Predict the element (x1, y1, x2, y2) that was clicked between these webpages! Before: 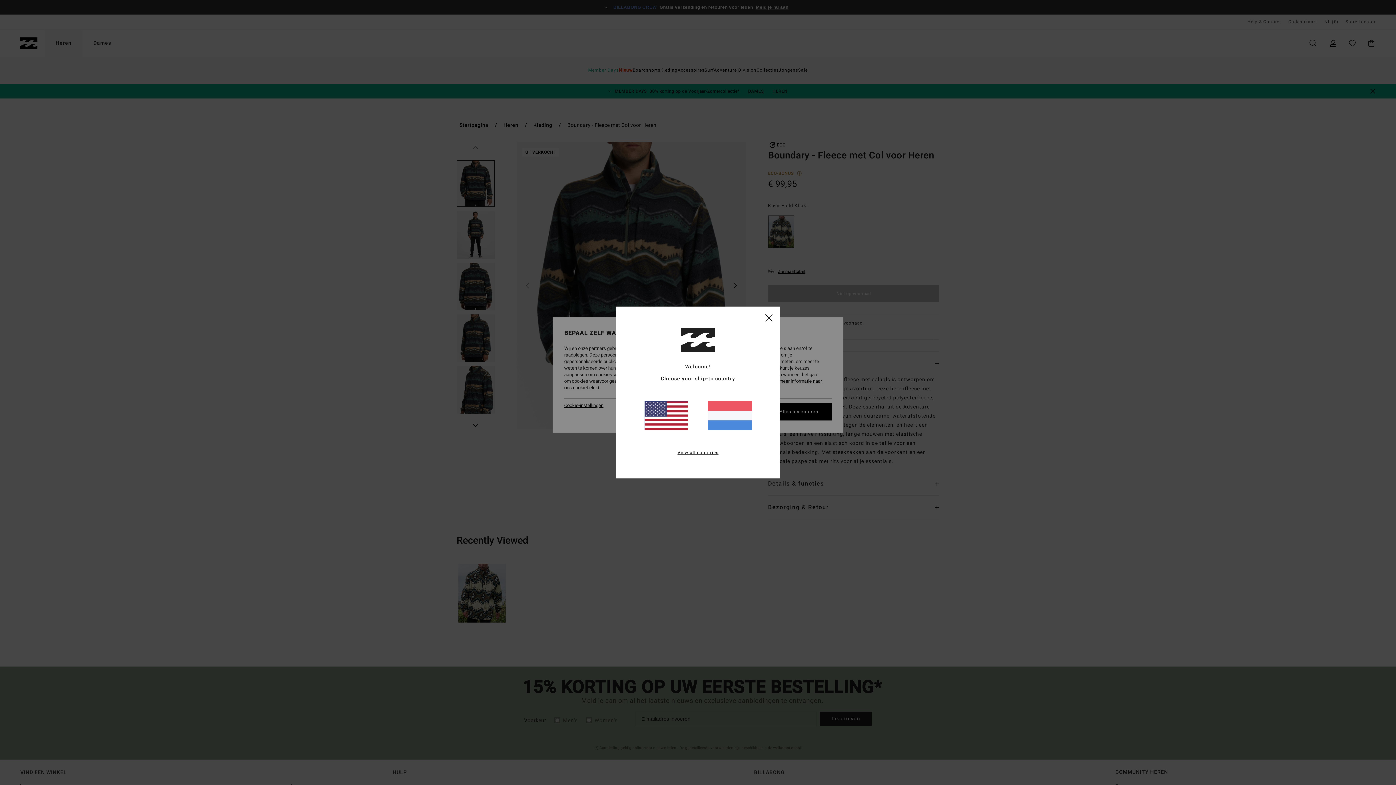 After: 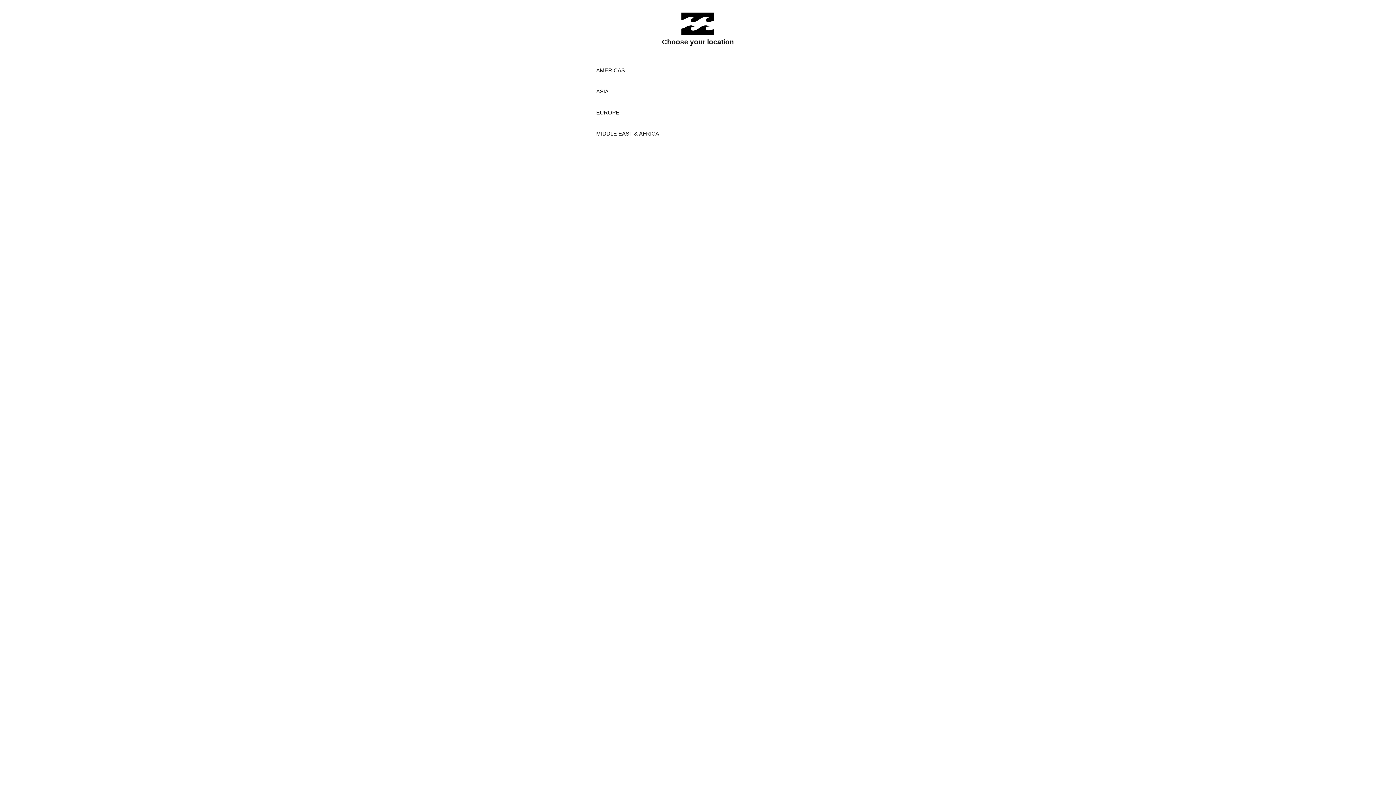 Action: bbox: (677, 449, 718, 456) label: View all countries